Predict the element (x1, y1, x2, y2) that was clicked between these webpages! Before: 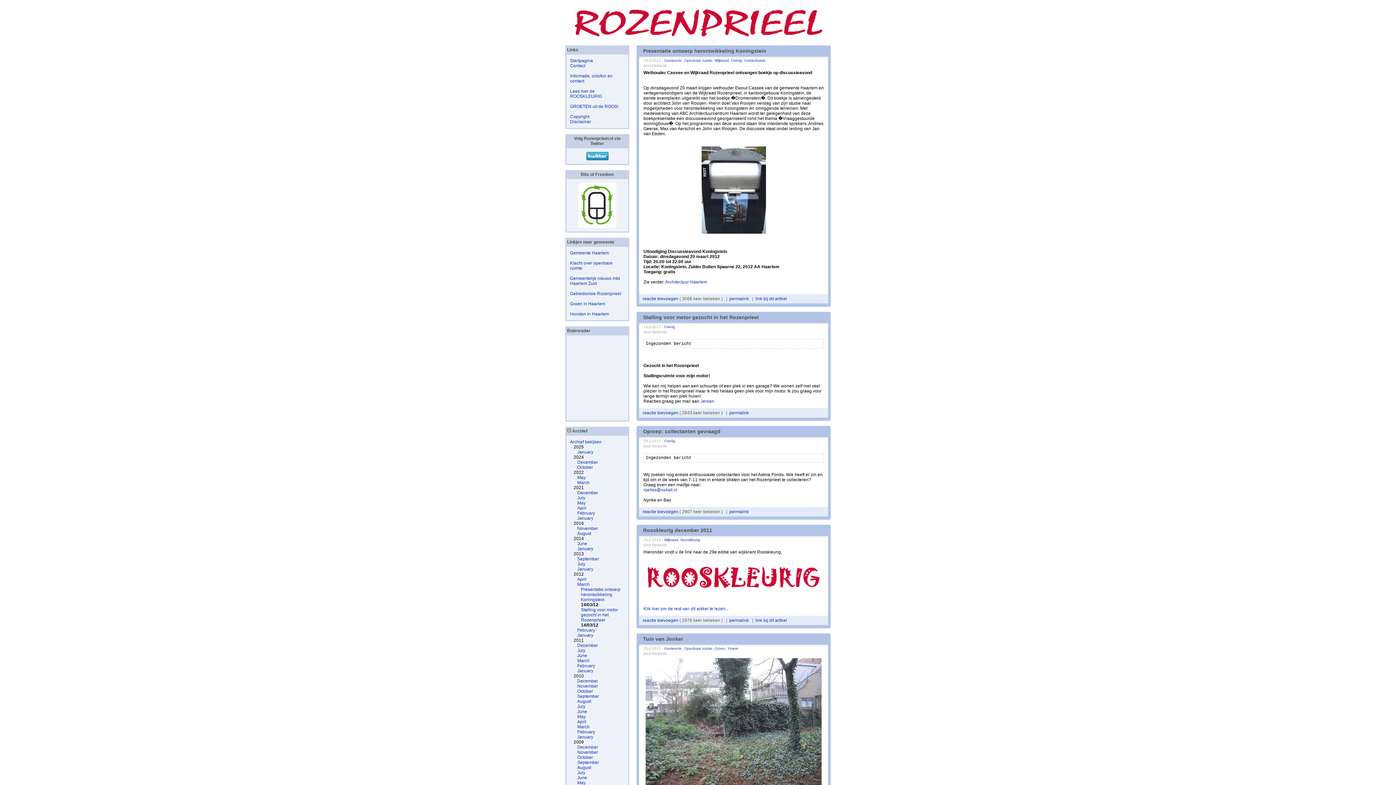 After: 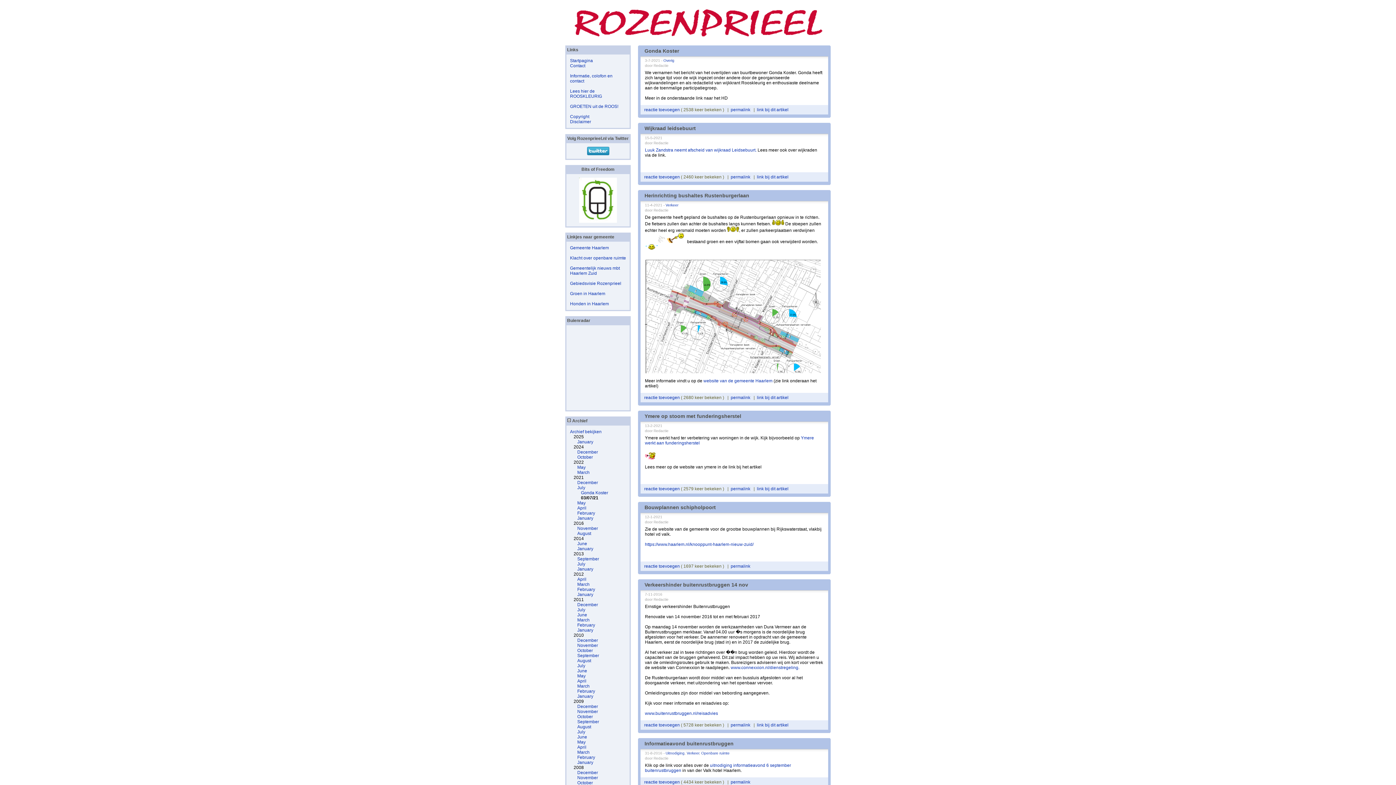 Action: bbox: (577, 495, 585, 500) label: July